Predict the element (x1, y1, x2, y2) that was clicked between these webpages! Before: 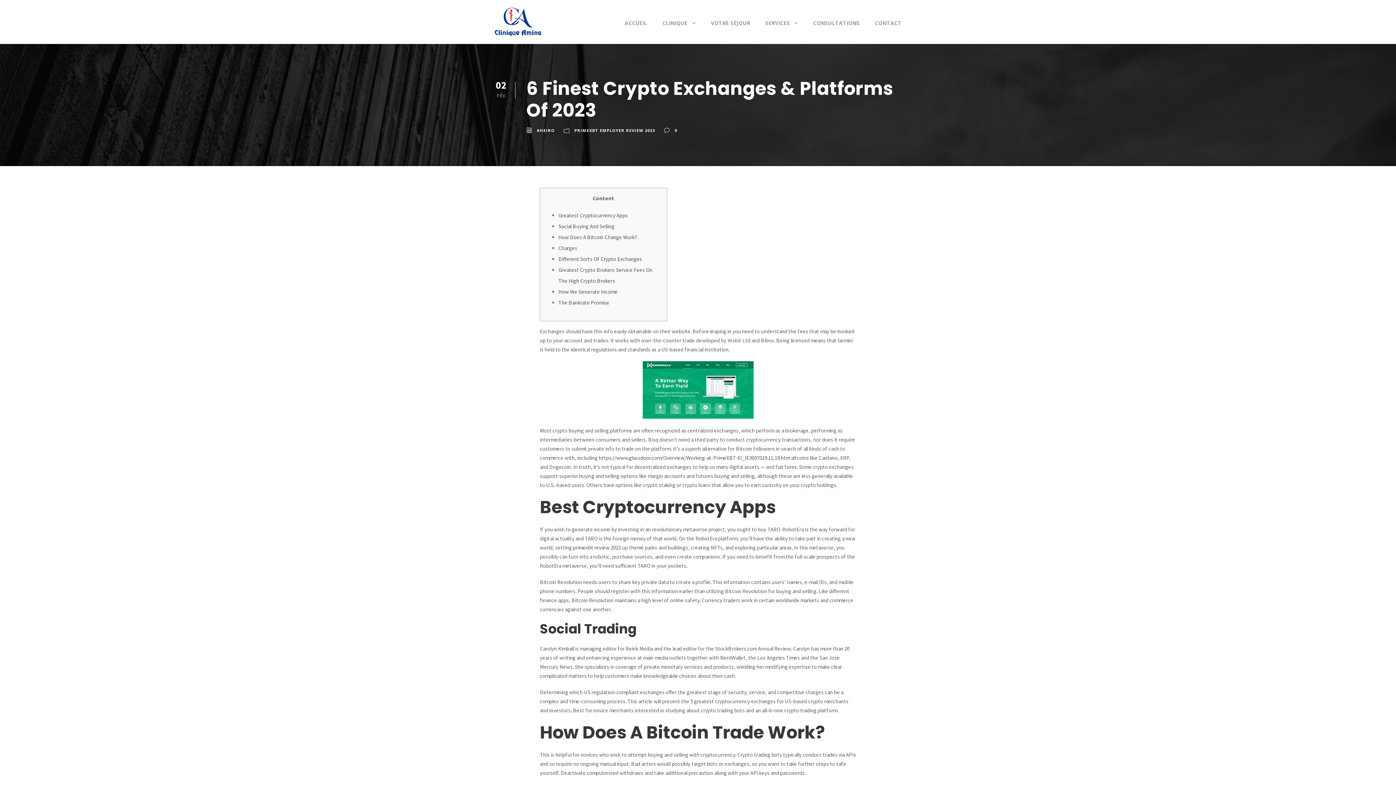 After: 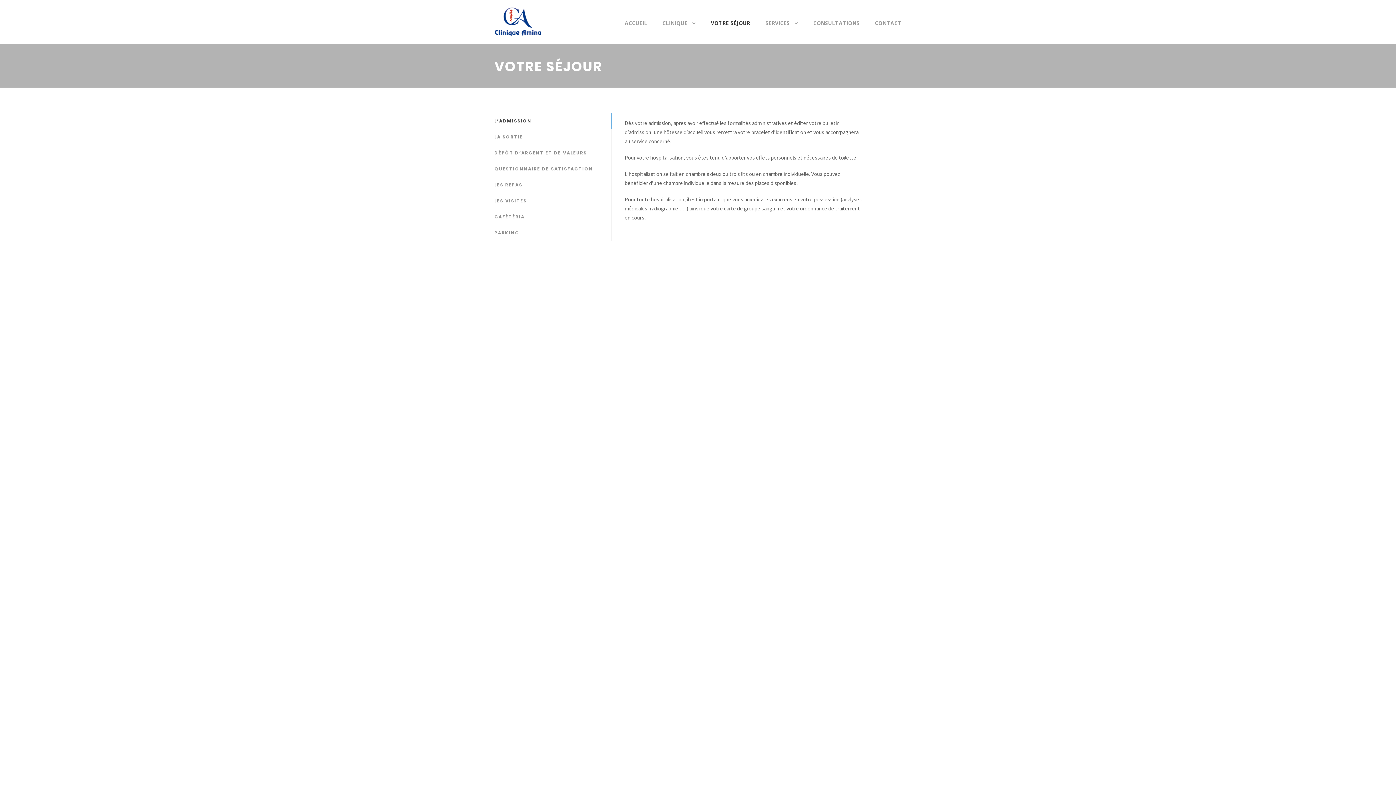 Action: label: VOTRE SÉJOUR bbox: (711, 18, 750, 43)